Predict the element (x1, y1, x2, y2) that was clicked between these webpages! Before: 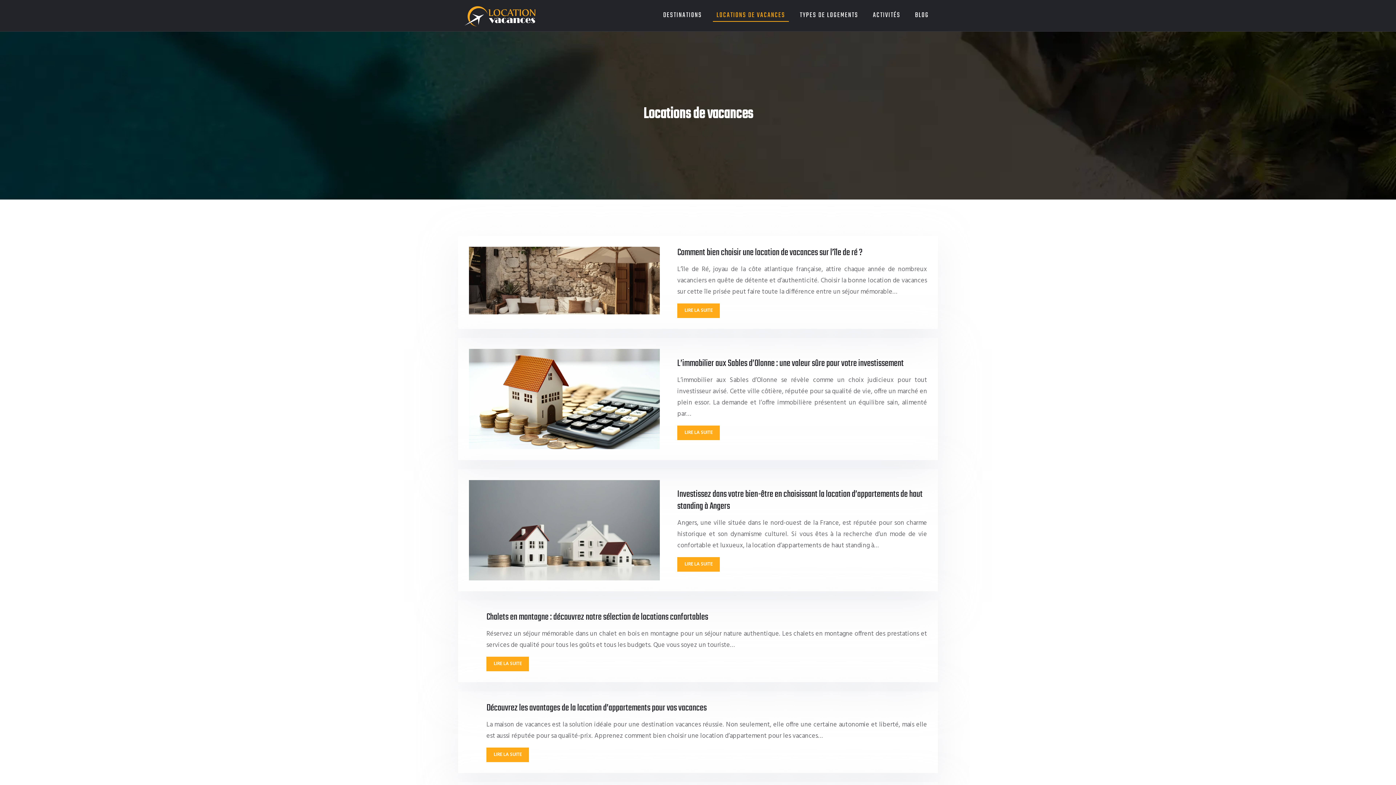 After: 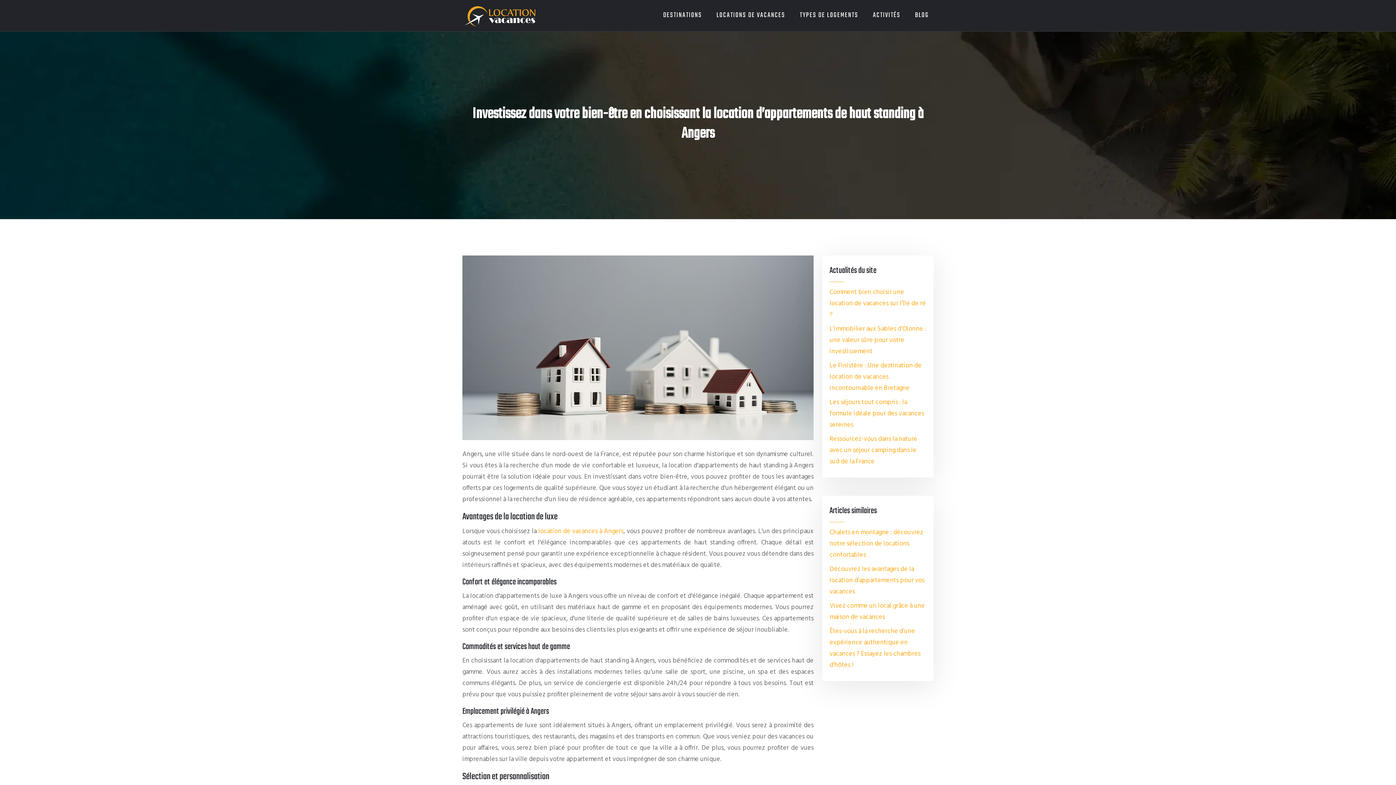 Action: bbox: (677, 557, 719, 572) label: LIRE LA SUITE